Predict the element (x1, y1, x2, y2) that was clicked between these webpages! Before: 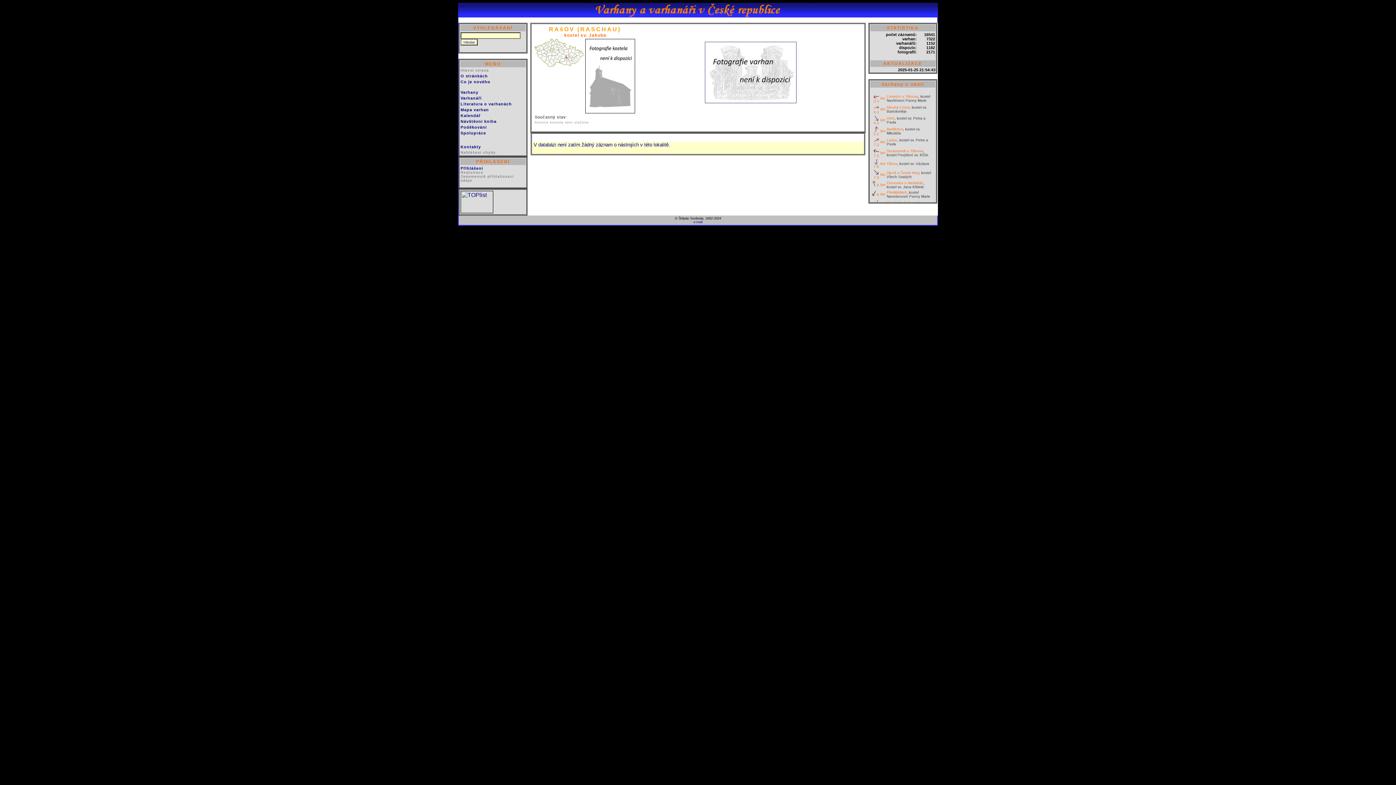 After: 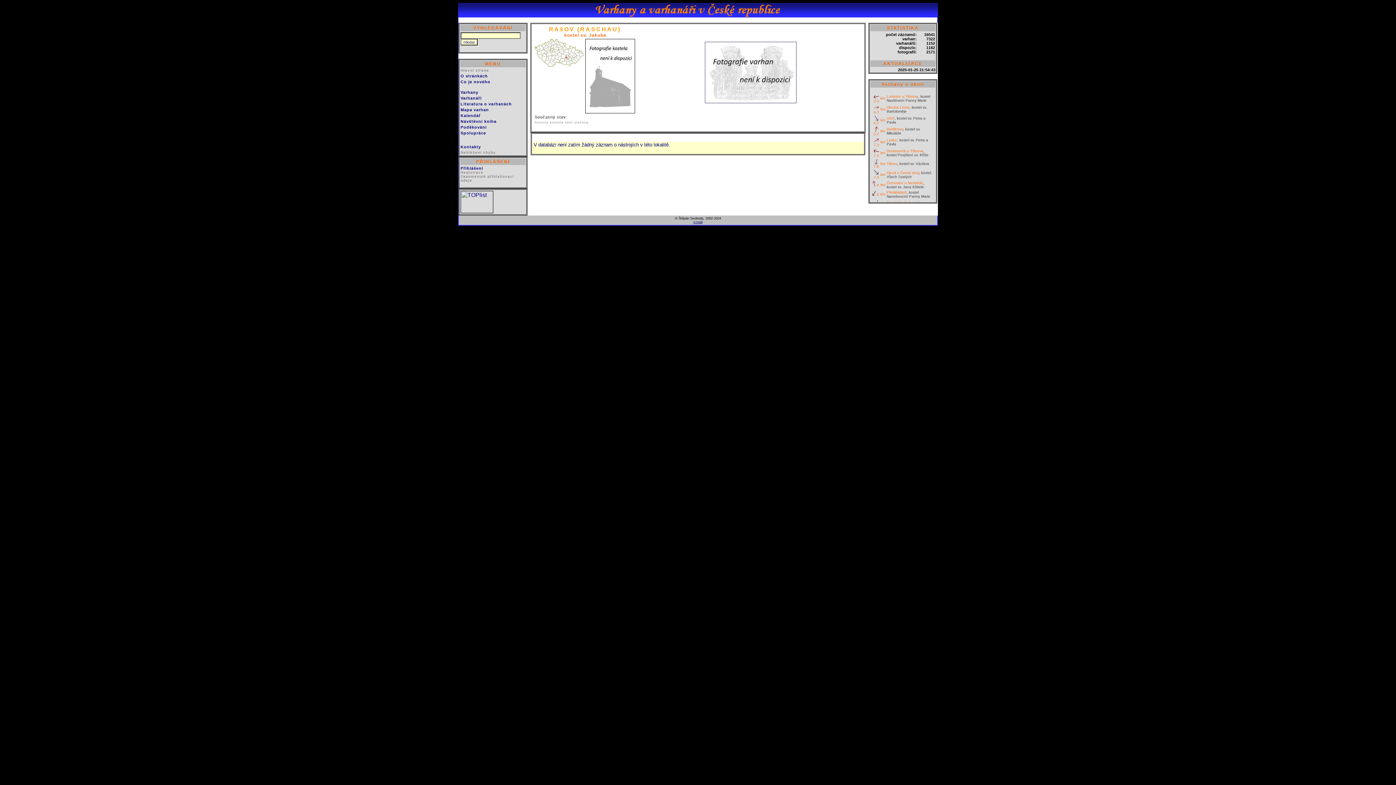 Action: label: e-mail bbox: (693, 220, 702, 224)